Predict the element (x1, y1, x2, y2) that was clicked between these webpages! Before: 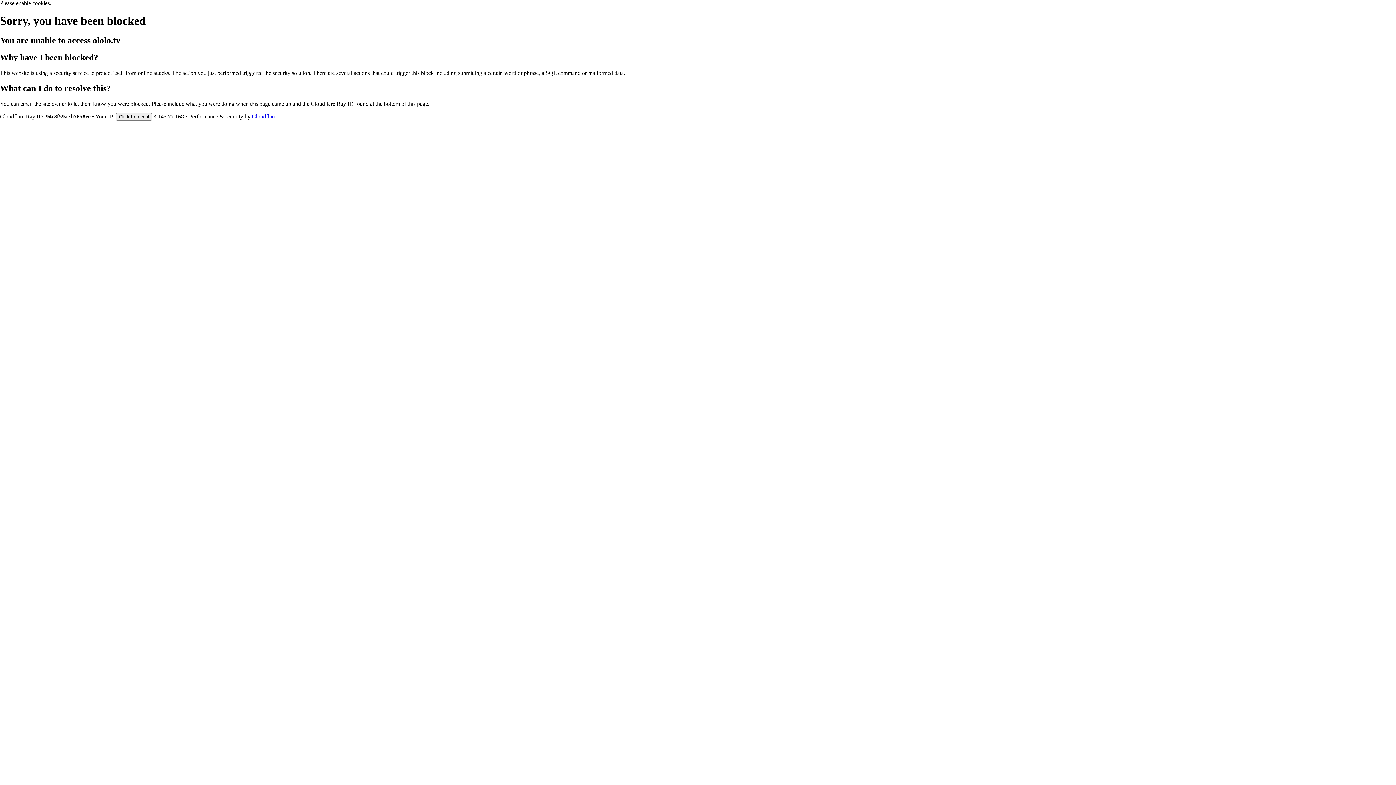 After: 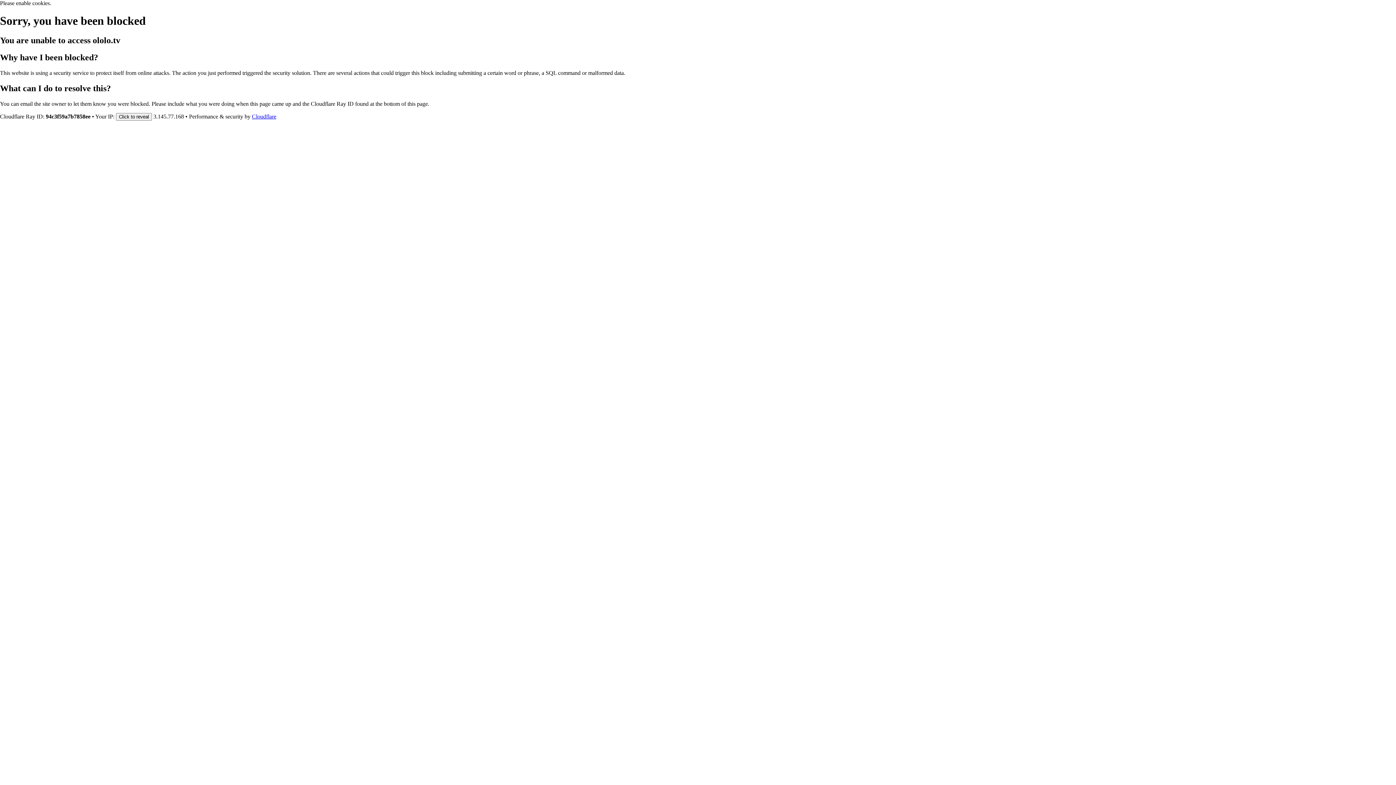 Action: bbox: (252, 113, 276, 119) label: Cloudflare